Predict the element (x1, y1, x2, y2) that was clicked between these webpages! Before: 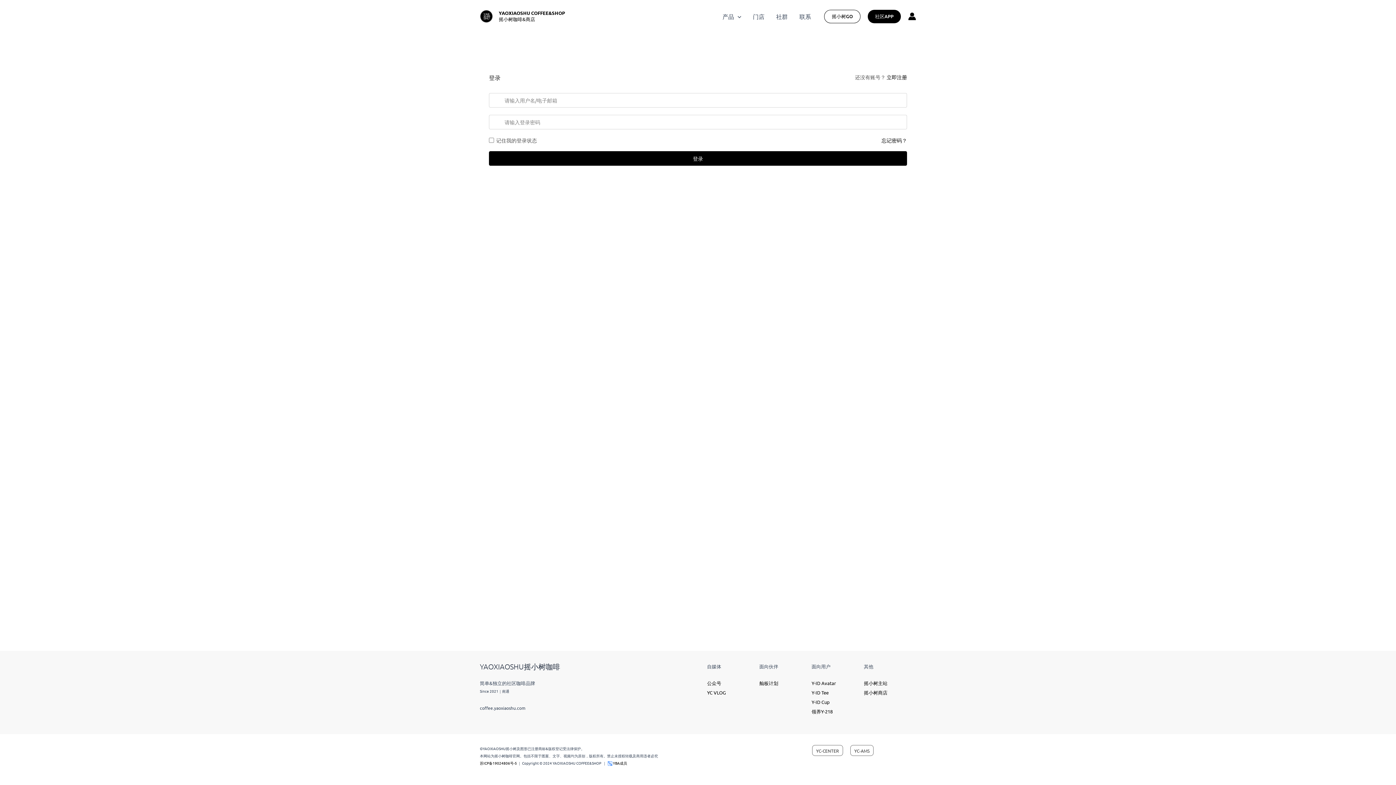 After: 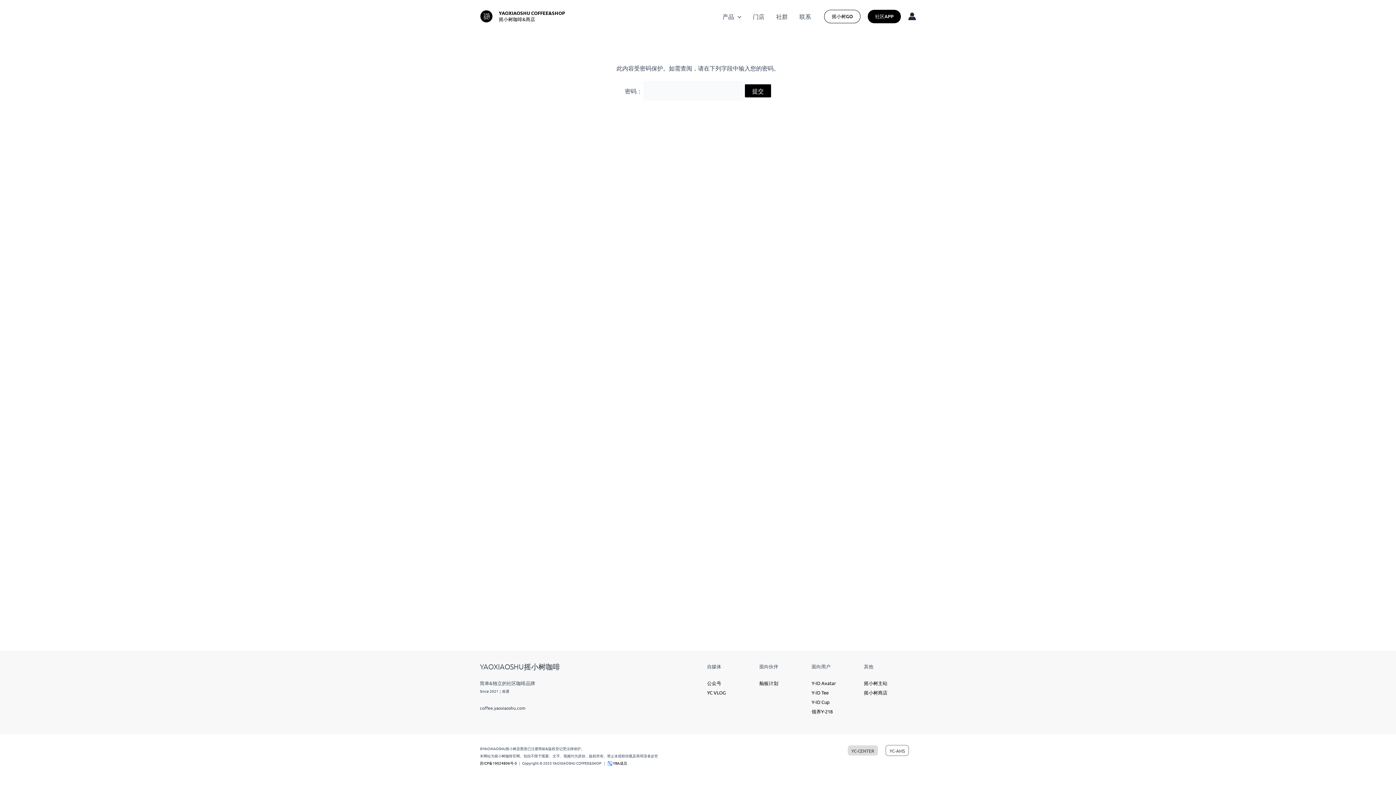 Action: label: YC-CENTER bbox: (812, 745, 843, 756)